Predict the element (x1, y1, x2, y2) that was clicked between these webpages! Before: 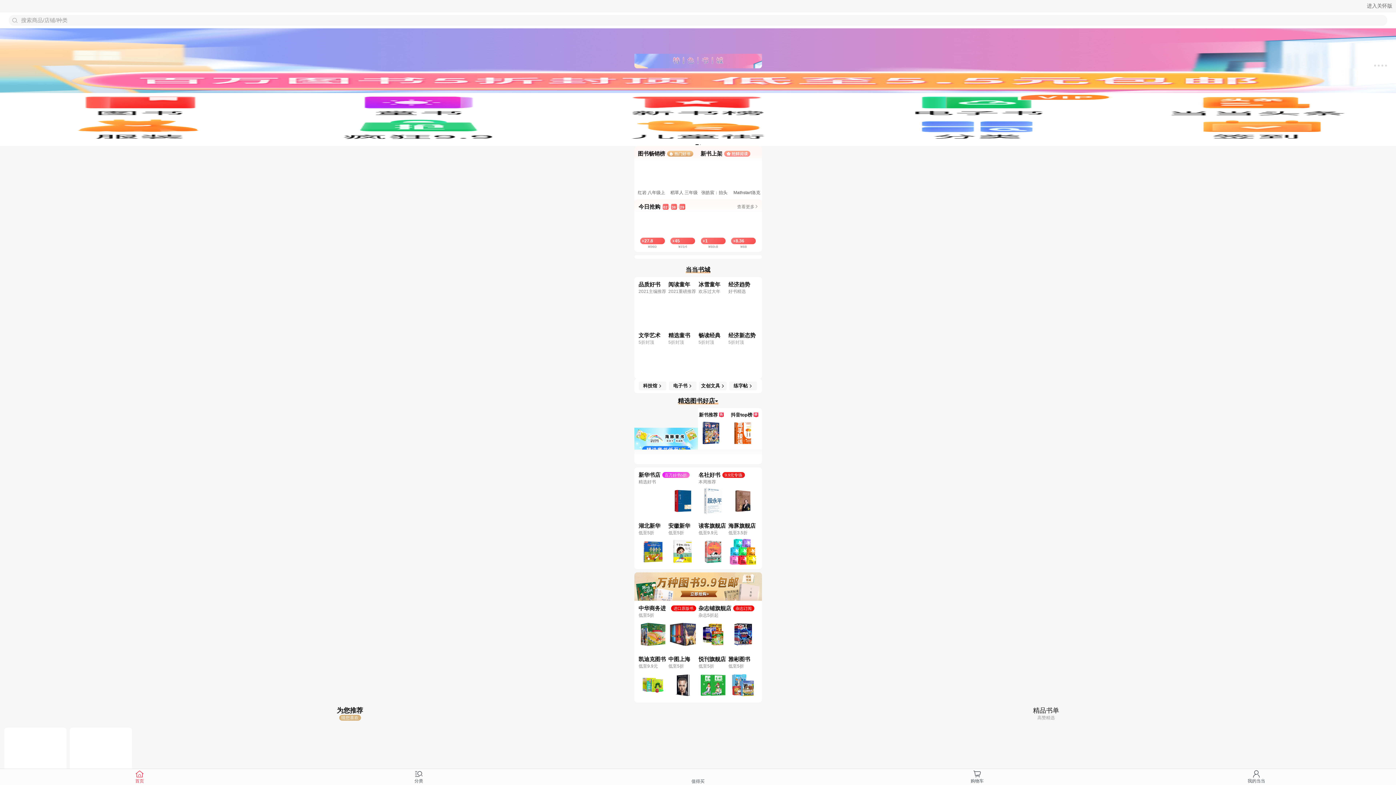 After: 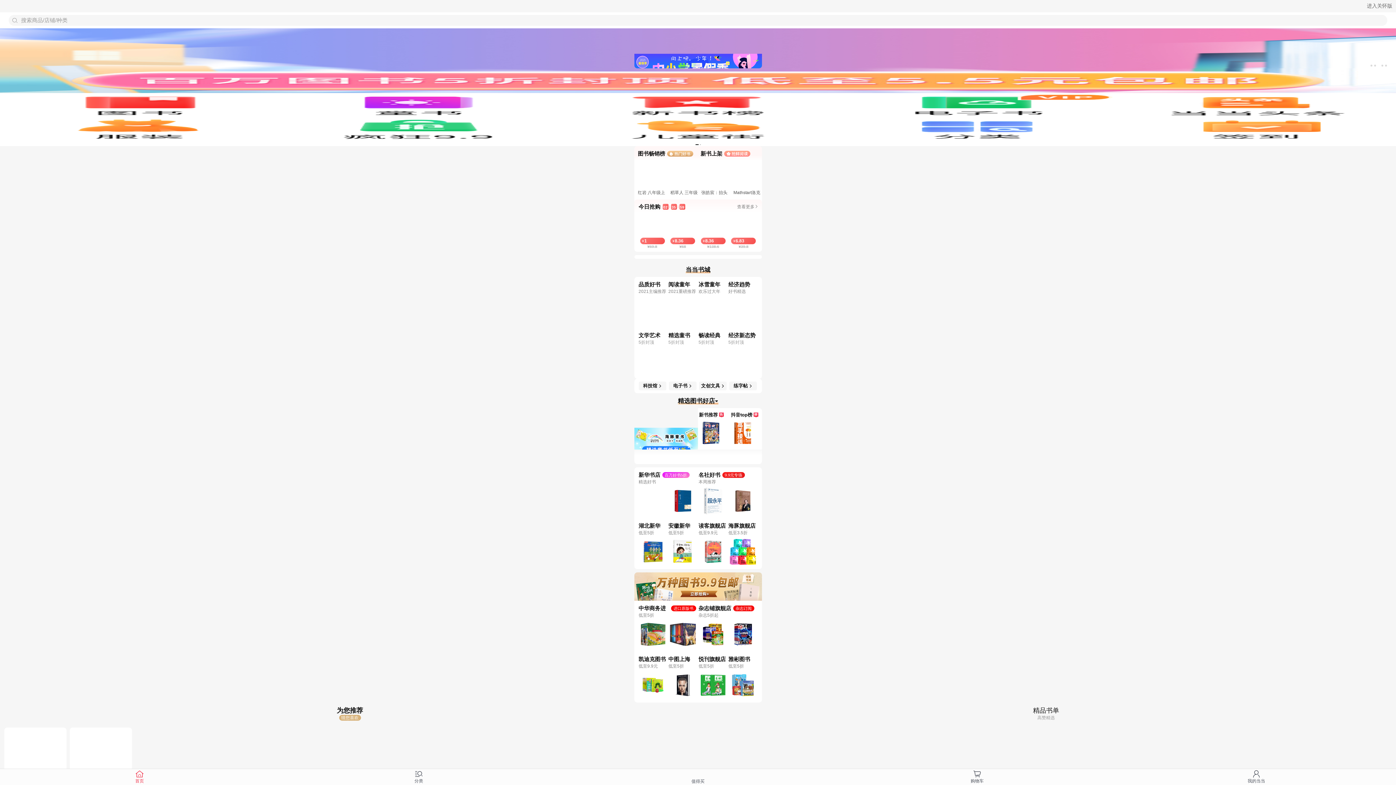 Action: bbox: (0, -14, 8, 55)